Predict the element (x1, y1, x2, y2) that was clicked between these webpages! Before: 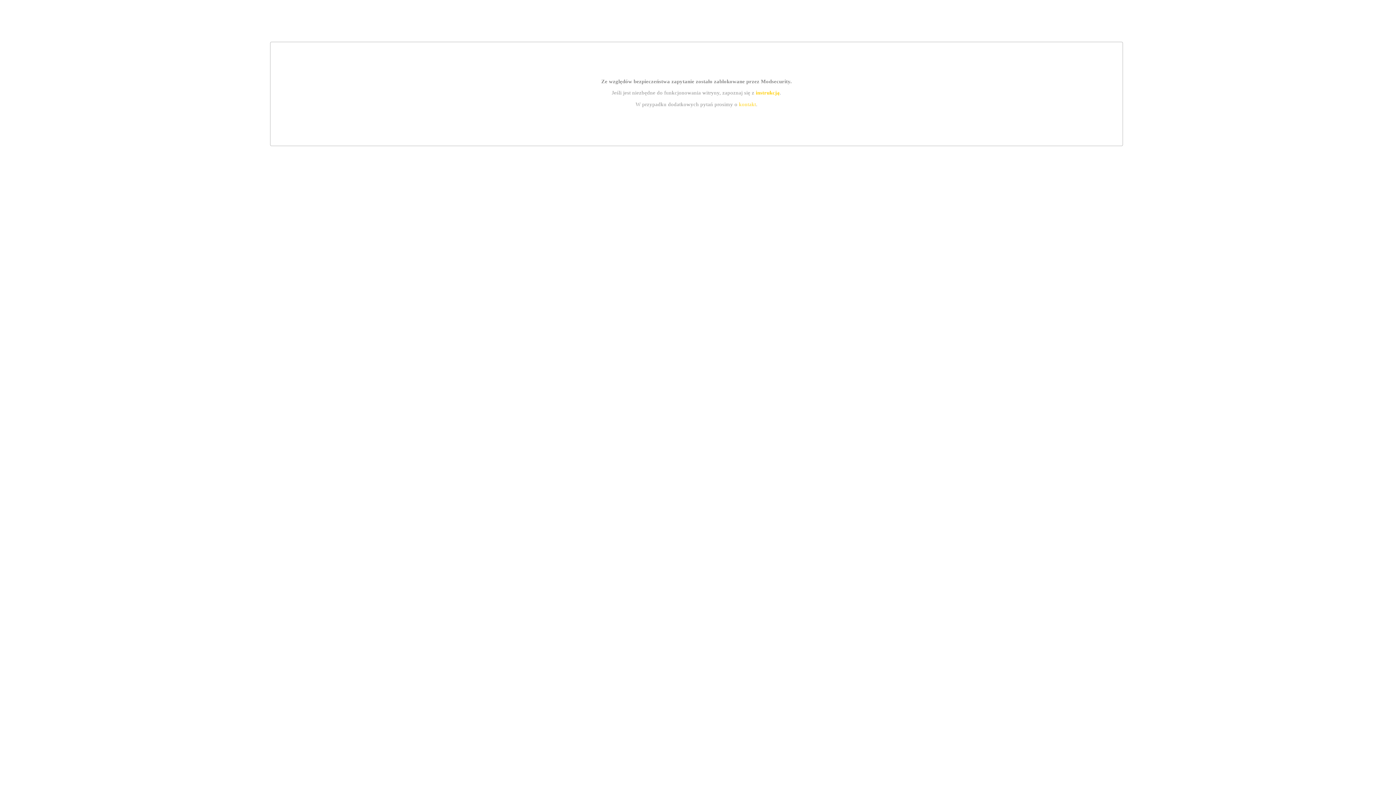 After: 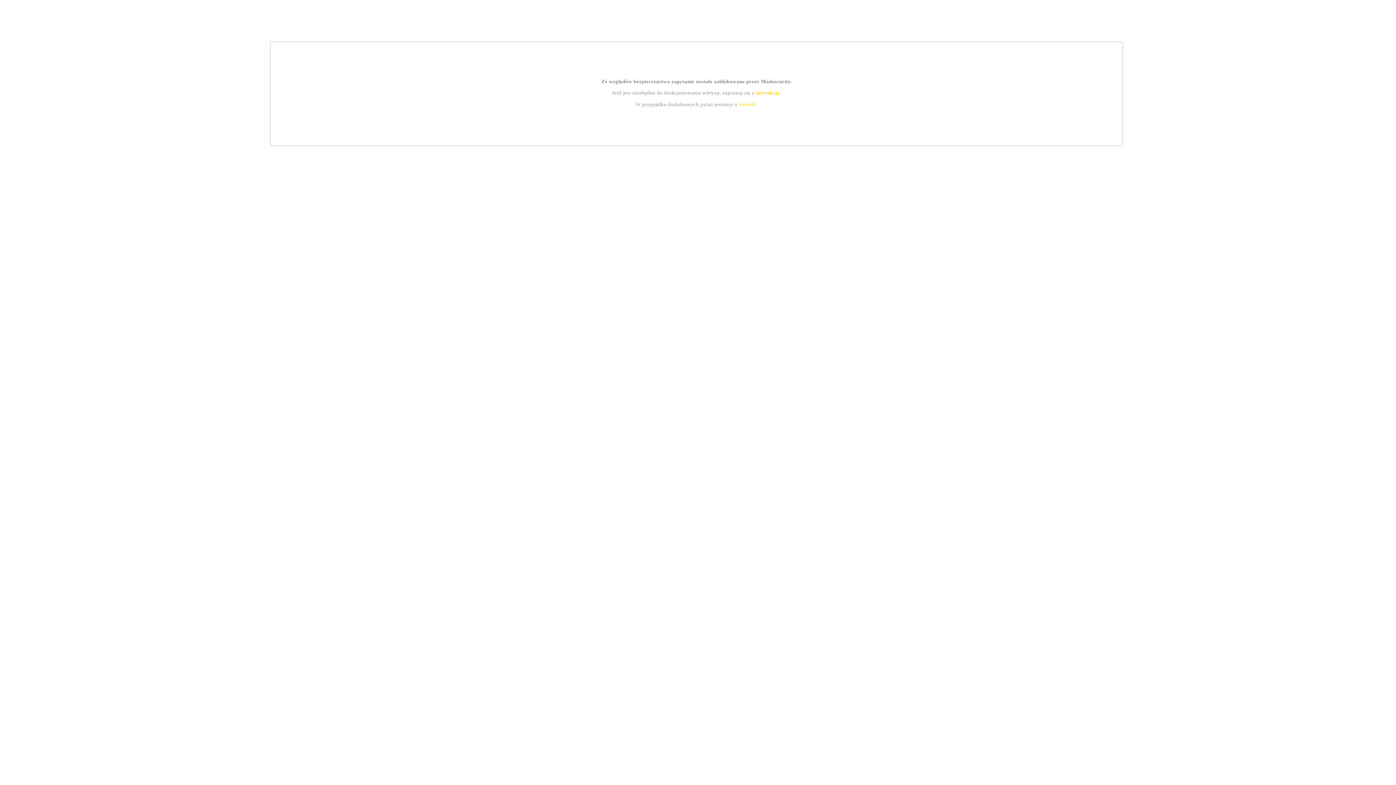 Action: bbox: (755, 89, 779, 95) label: instrukcją